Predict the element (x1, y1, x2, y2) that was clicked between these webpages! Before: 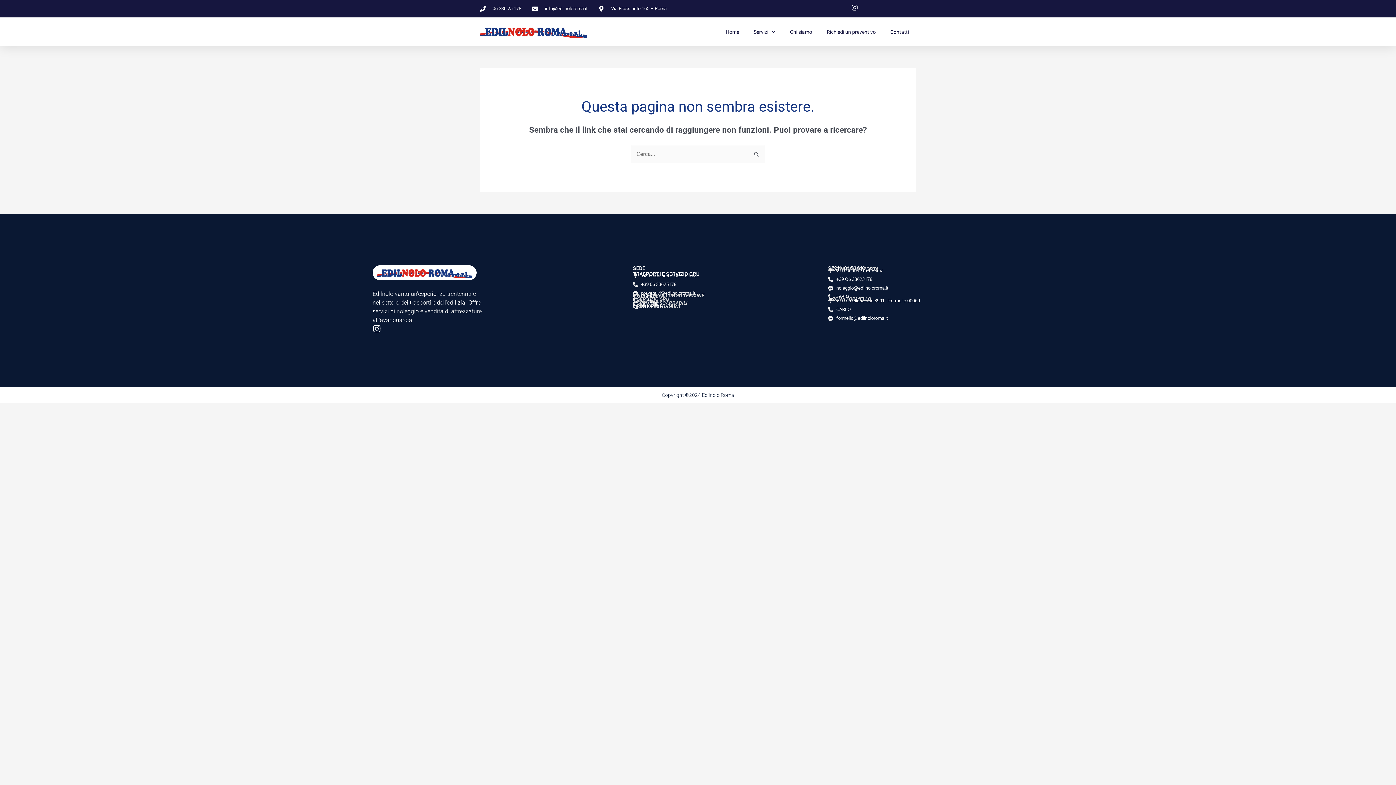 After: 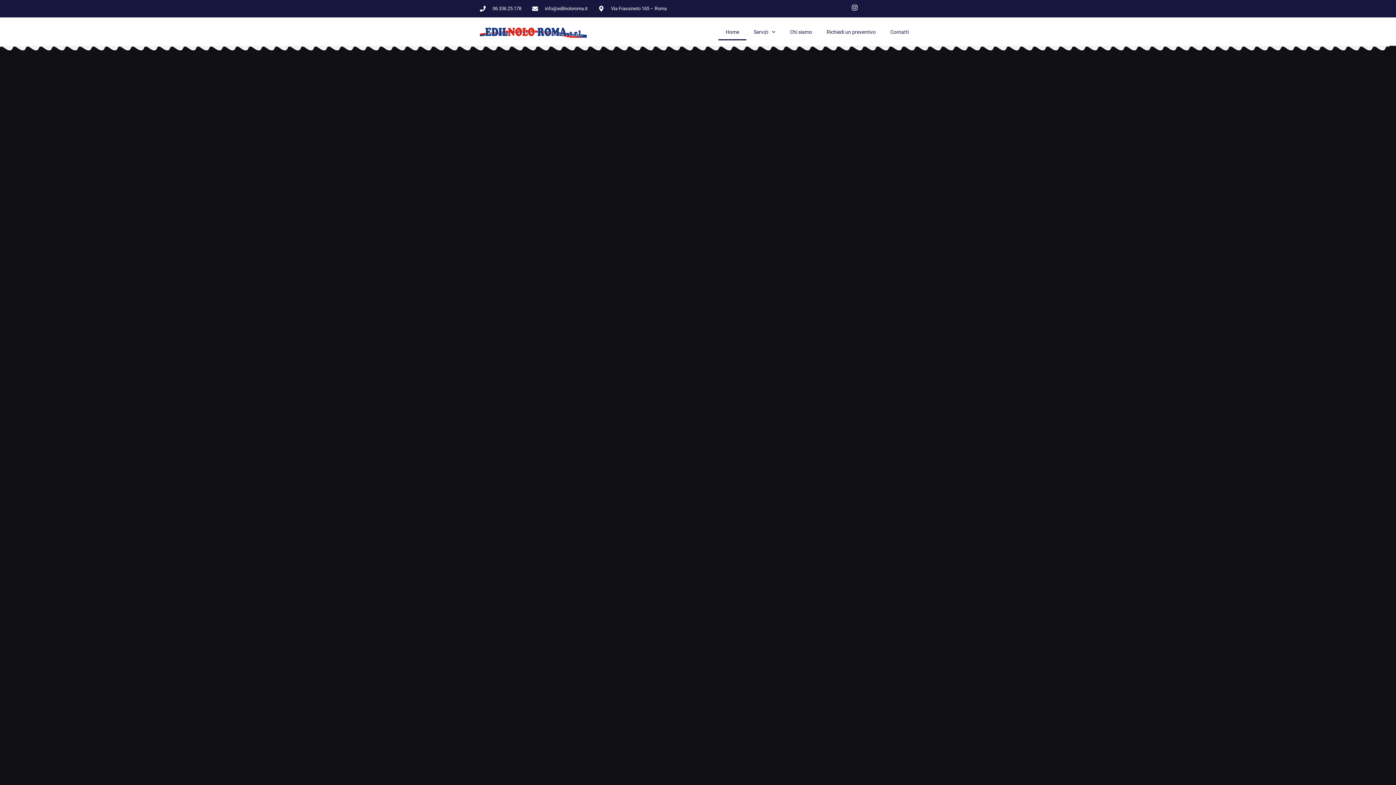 Action: bbox: (480, 22, 586, 40)